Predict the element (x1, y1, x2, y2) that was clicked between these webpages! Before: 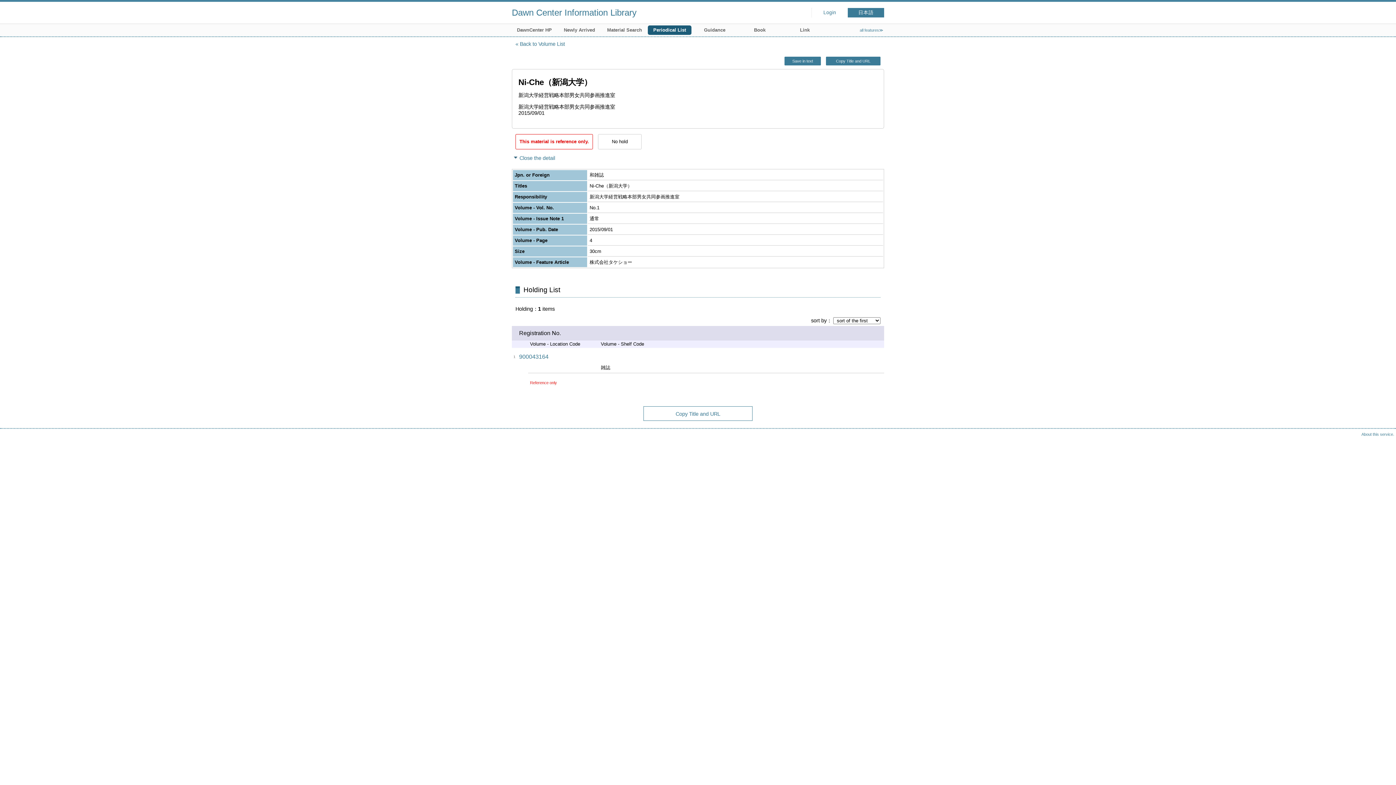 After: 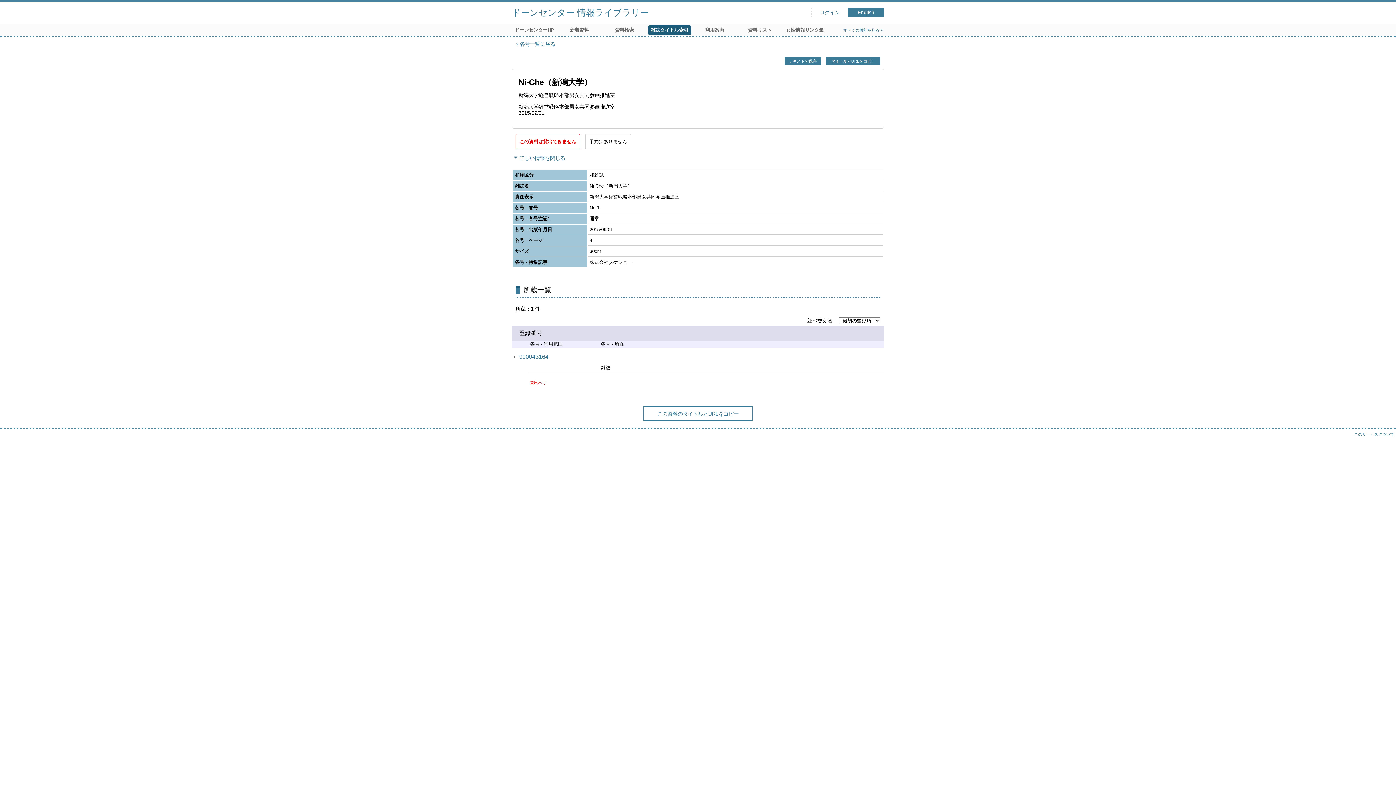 Action: label: 日本語 bbox: (848, 8, 884, 17)